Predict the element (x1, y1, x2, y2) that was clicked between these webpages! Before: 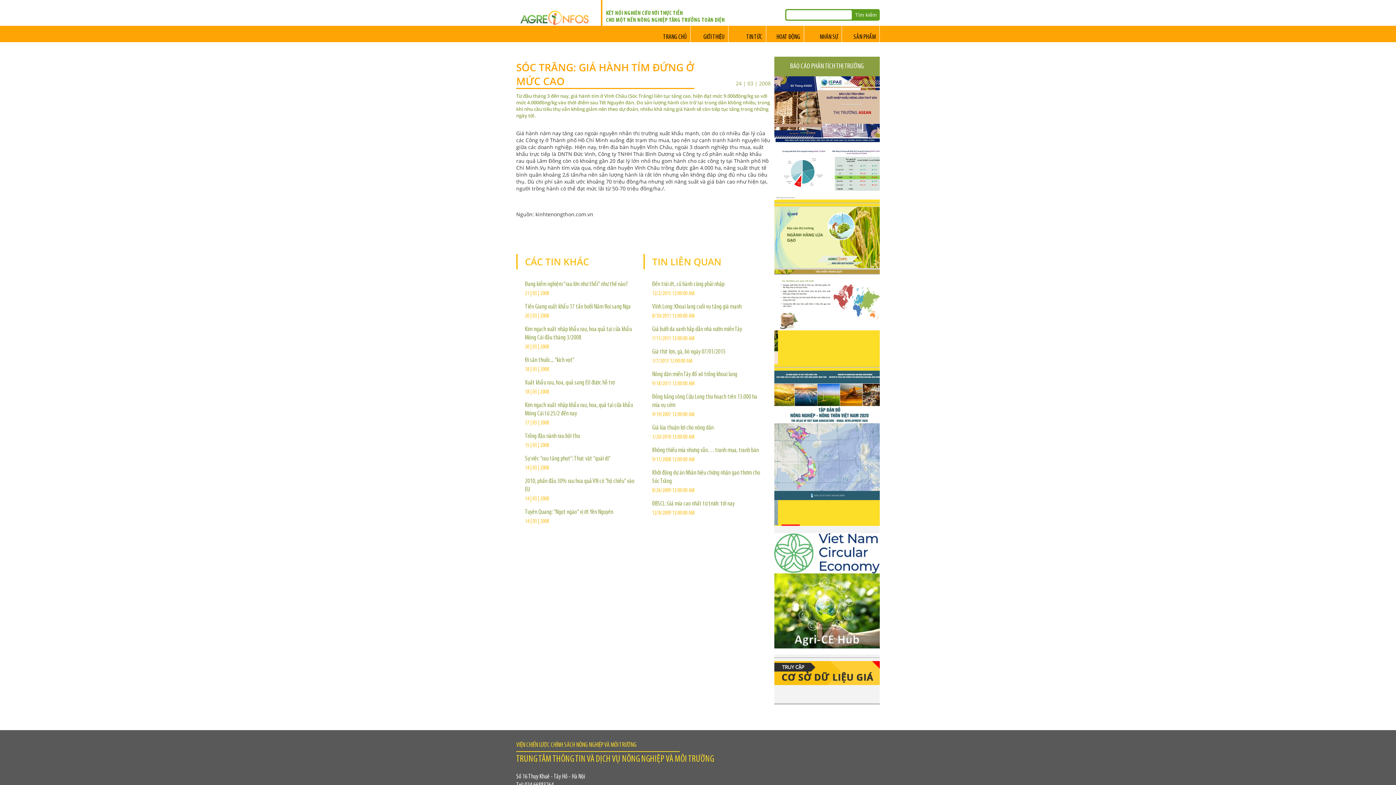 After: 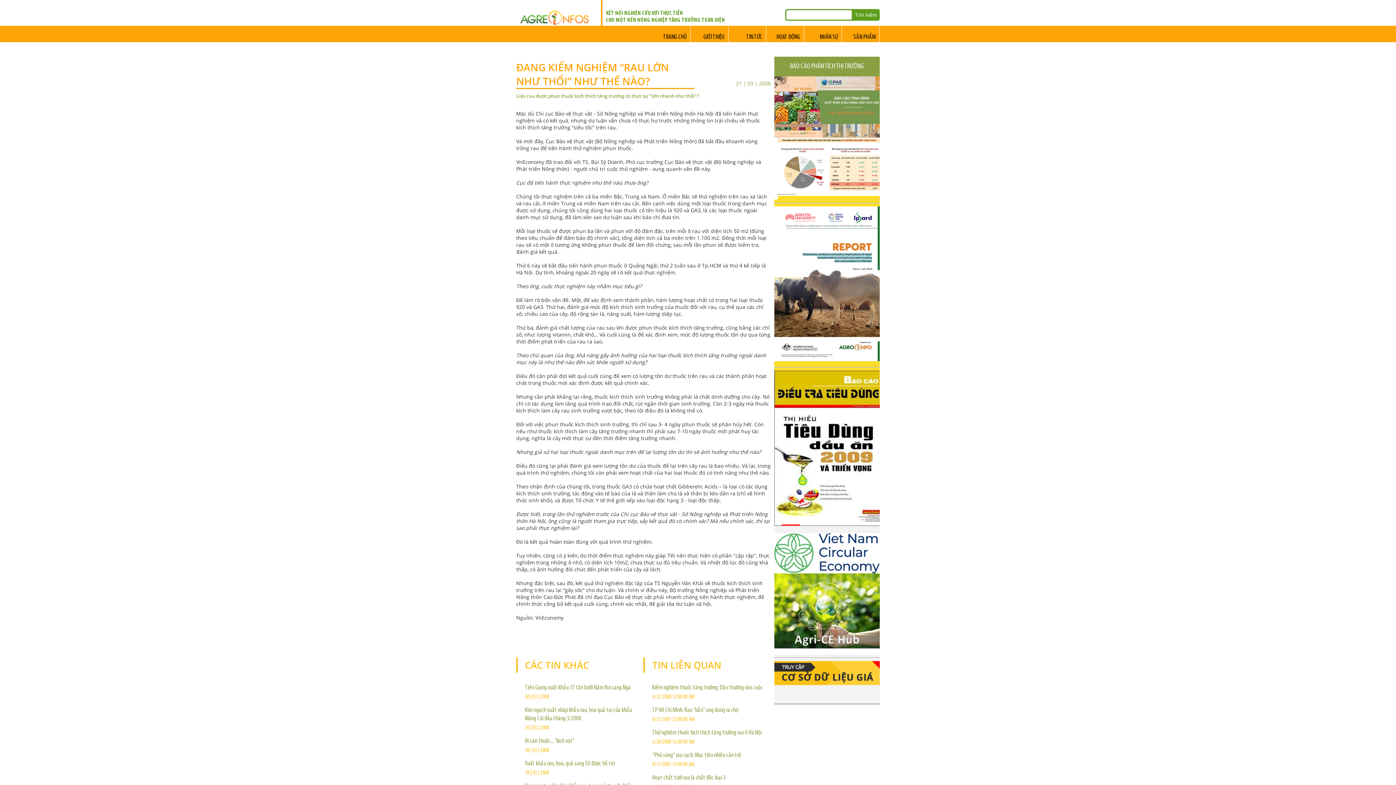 Action: bbox: (525, 281, 628, 288) label: Đang kiểm nghiệm “rau lớn như thổi” như thế nào?